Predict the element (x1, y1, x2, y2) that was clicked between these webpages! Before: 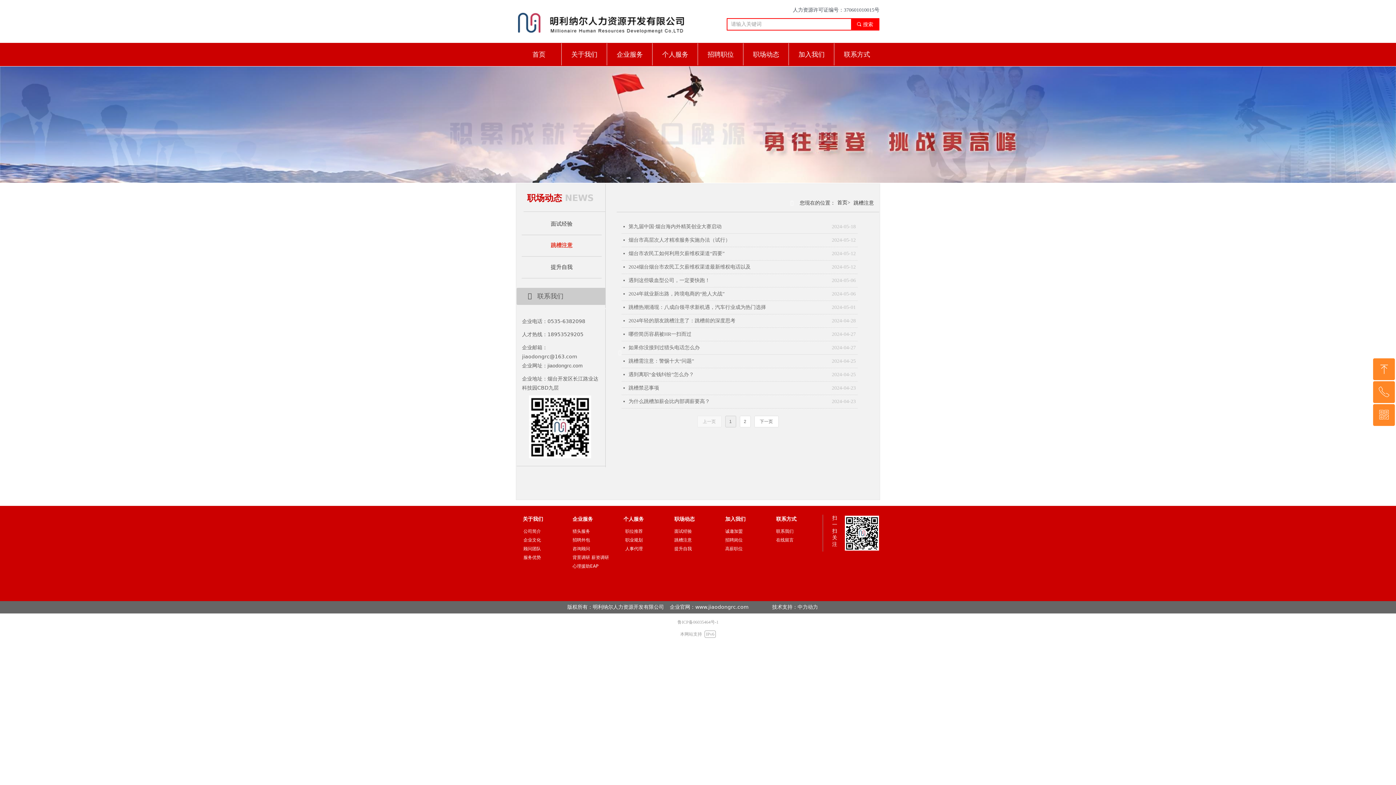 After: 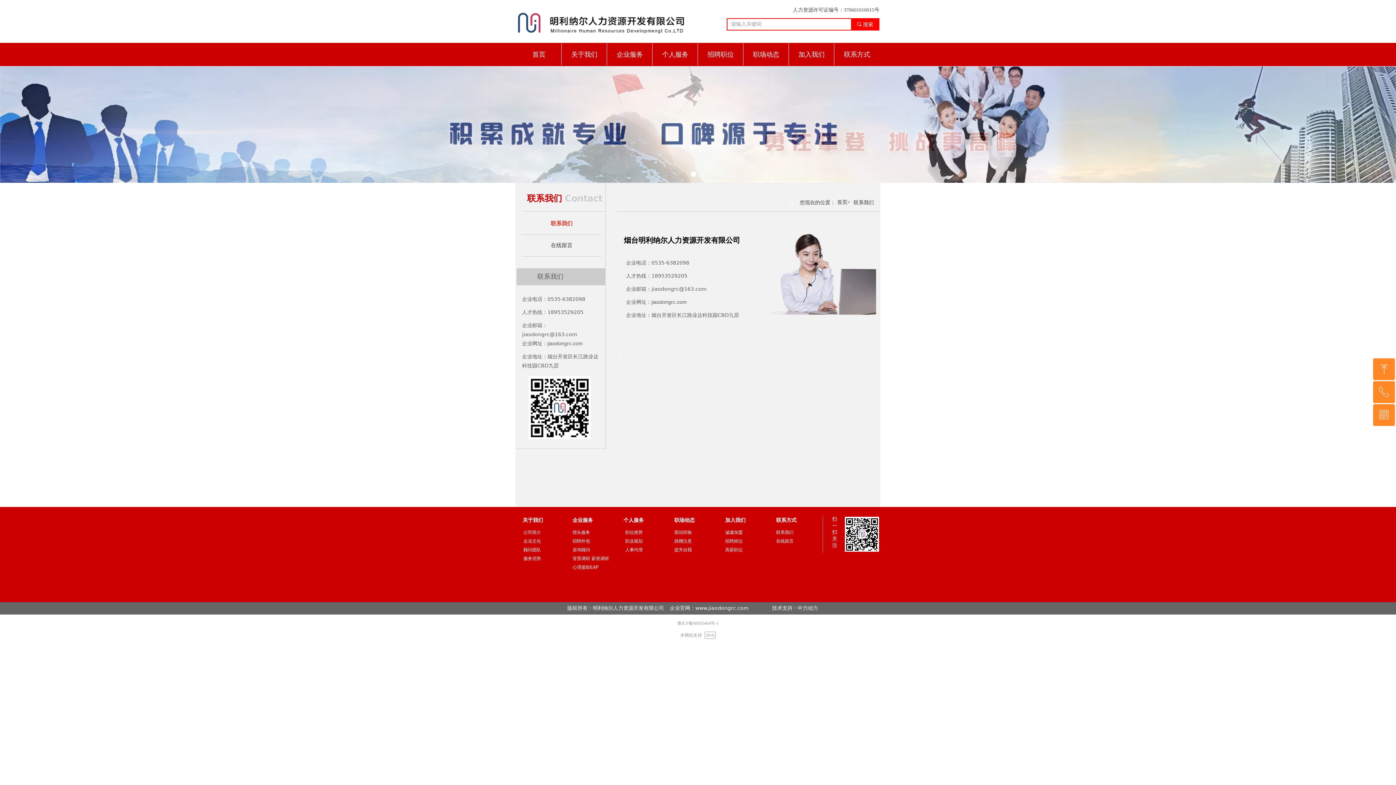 Action: label: 联系方式 bbox: (774, 514, 818, 524)